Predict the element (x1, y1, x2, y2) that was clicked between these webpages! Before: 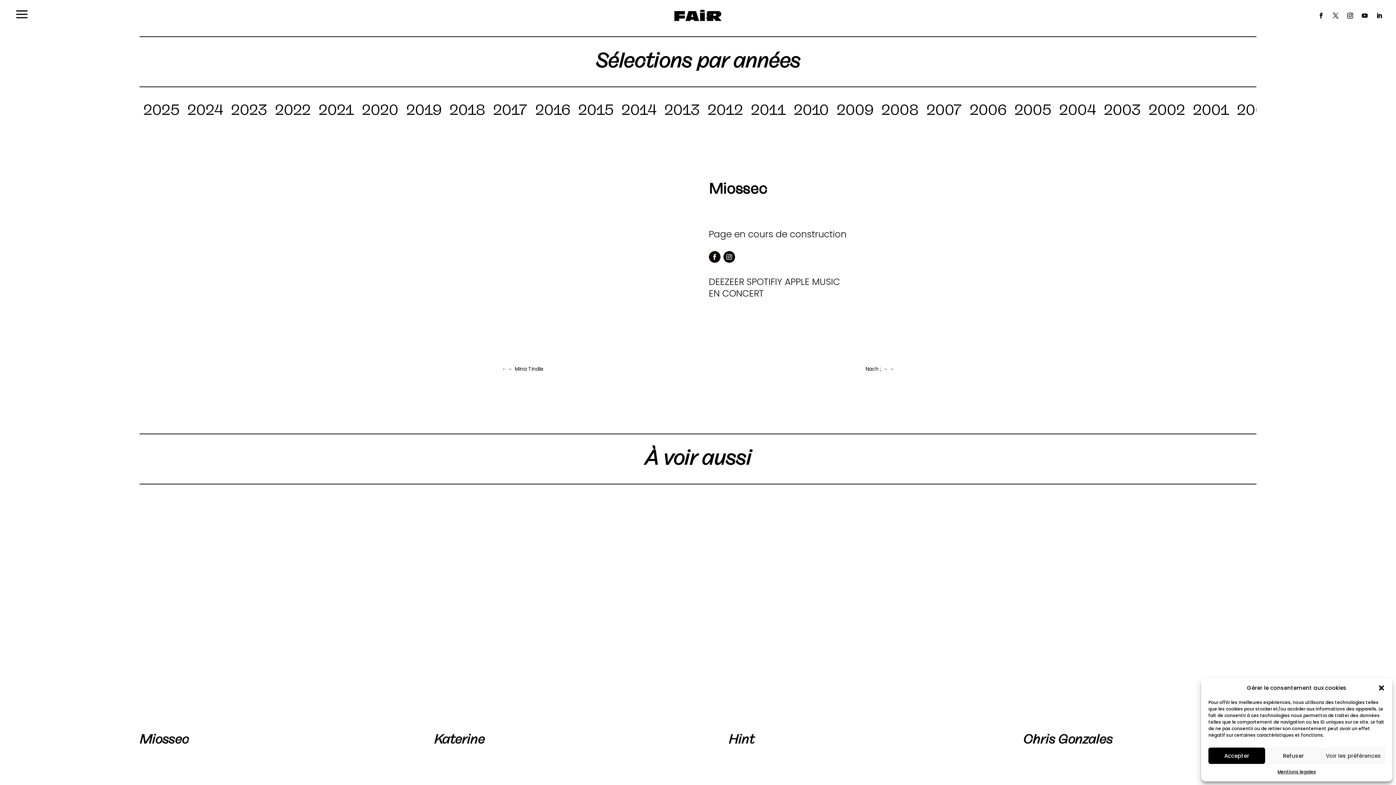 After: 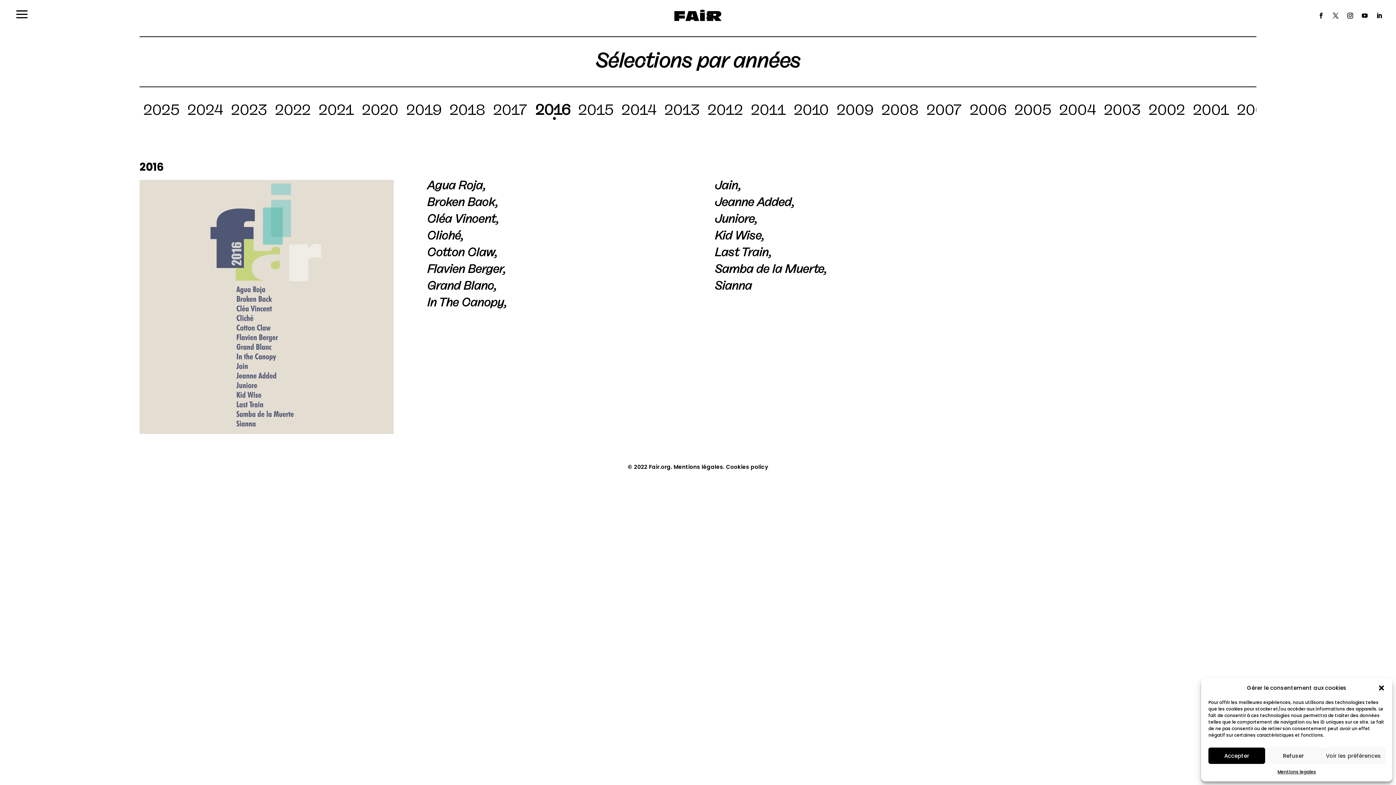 Action: bbox: (535, 107, 570, 115) label: 2016